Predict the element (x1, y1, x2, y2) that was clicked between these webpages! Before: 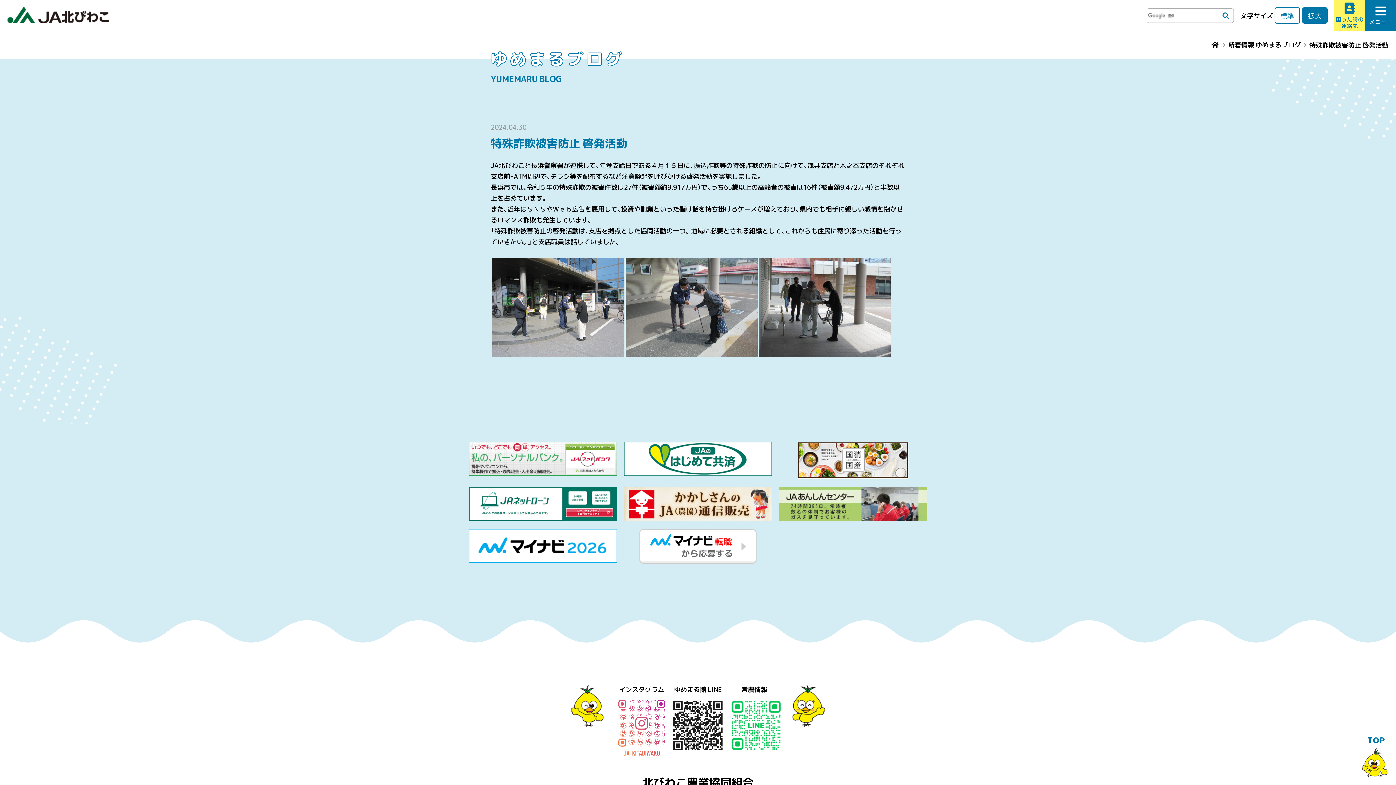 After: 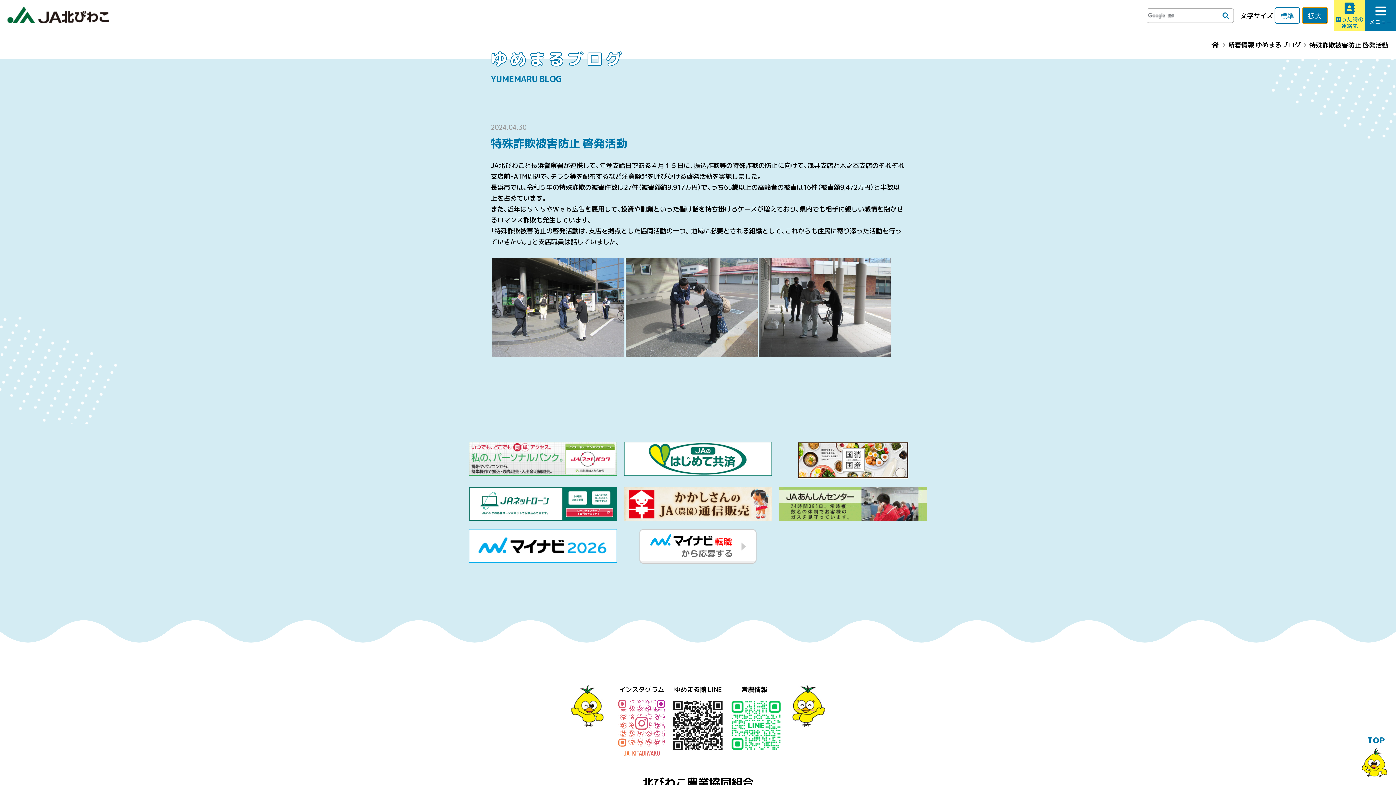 Action: label: 拡大 bbox: (1302, 7, 1328, 23)